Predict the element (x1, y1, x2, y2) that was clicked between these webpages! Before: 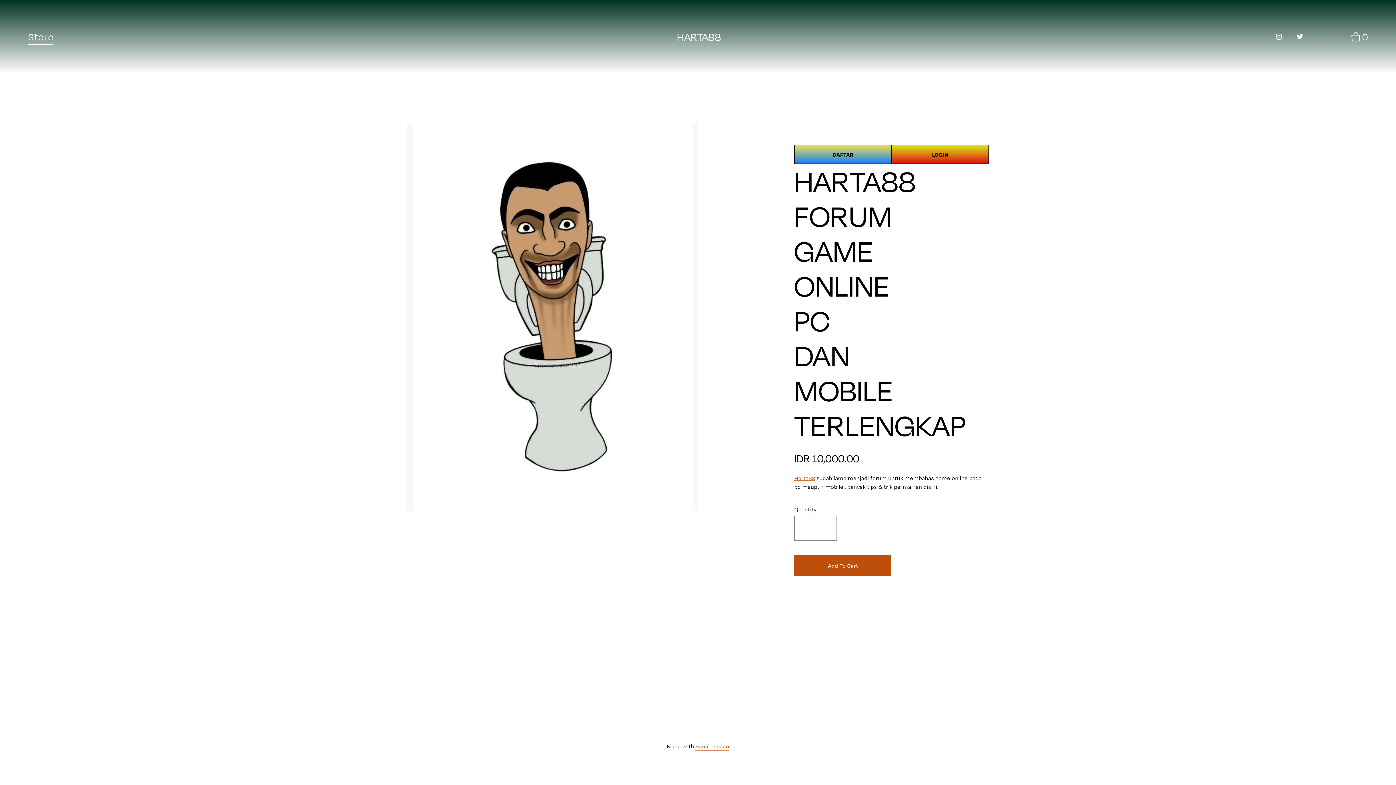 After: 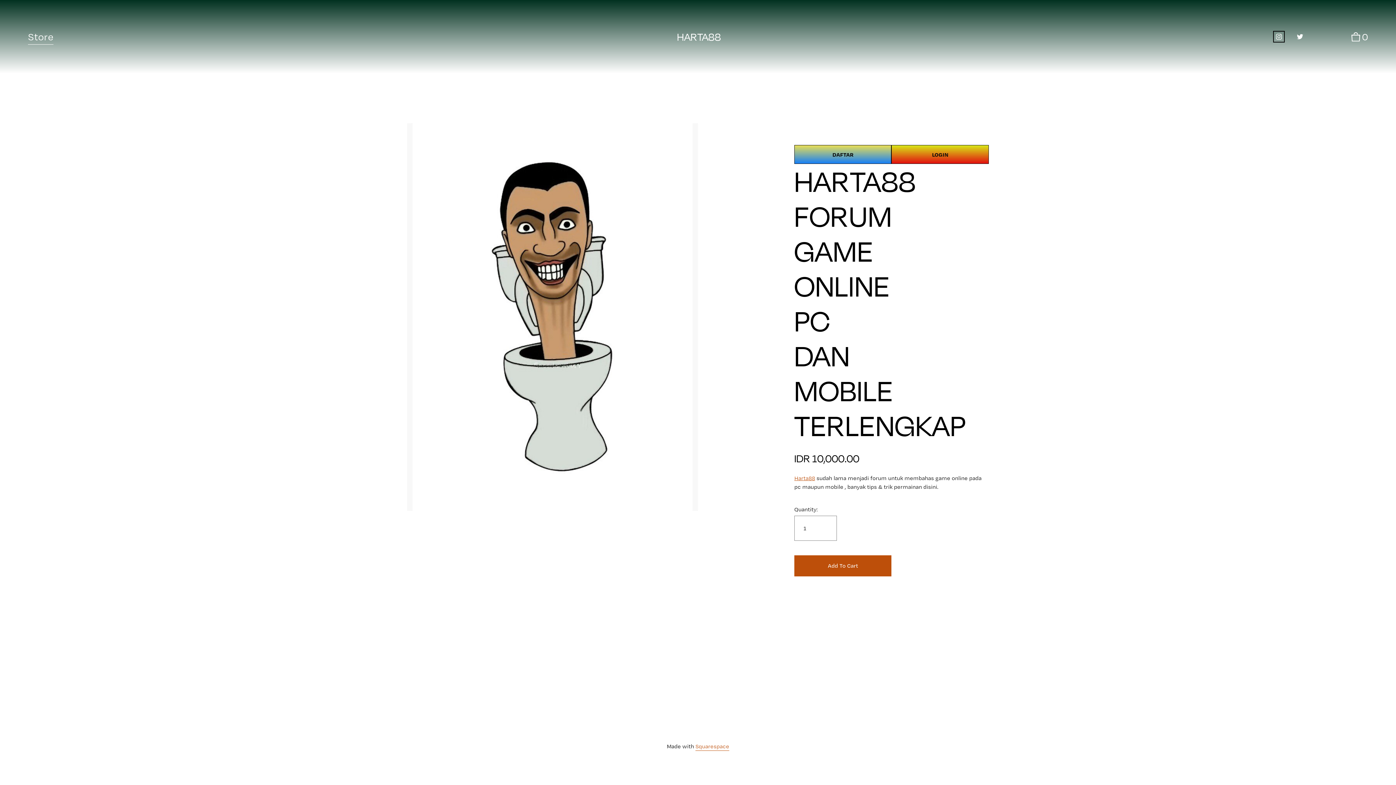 Action: bbox: (1275, 33, 1282, 40) label: instagram-unauth